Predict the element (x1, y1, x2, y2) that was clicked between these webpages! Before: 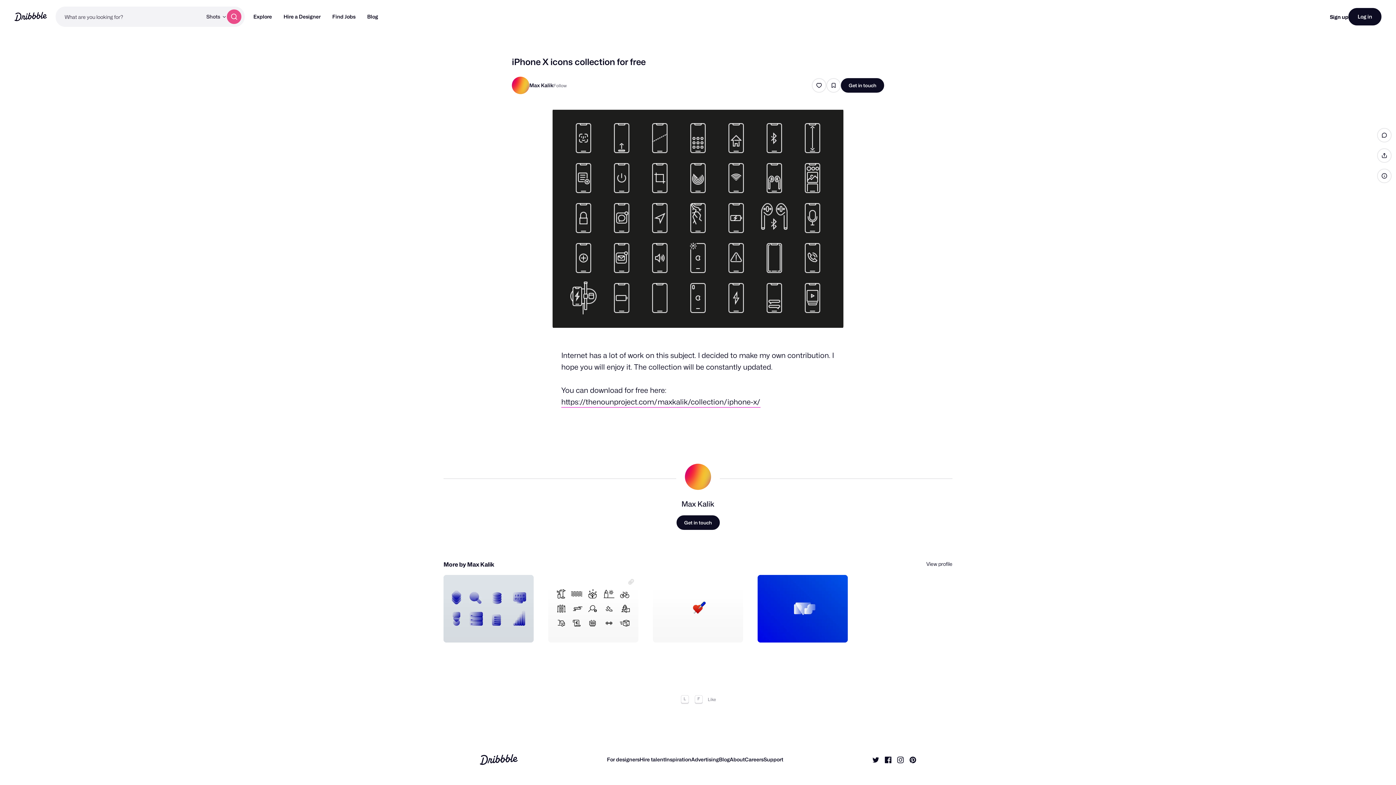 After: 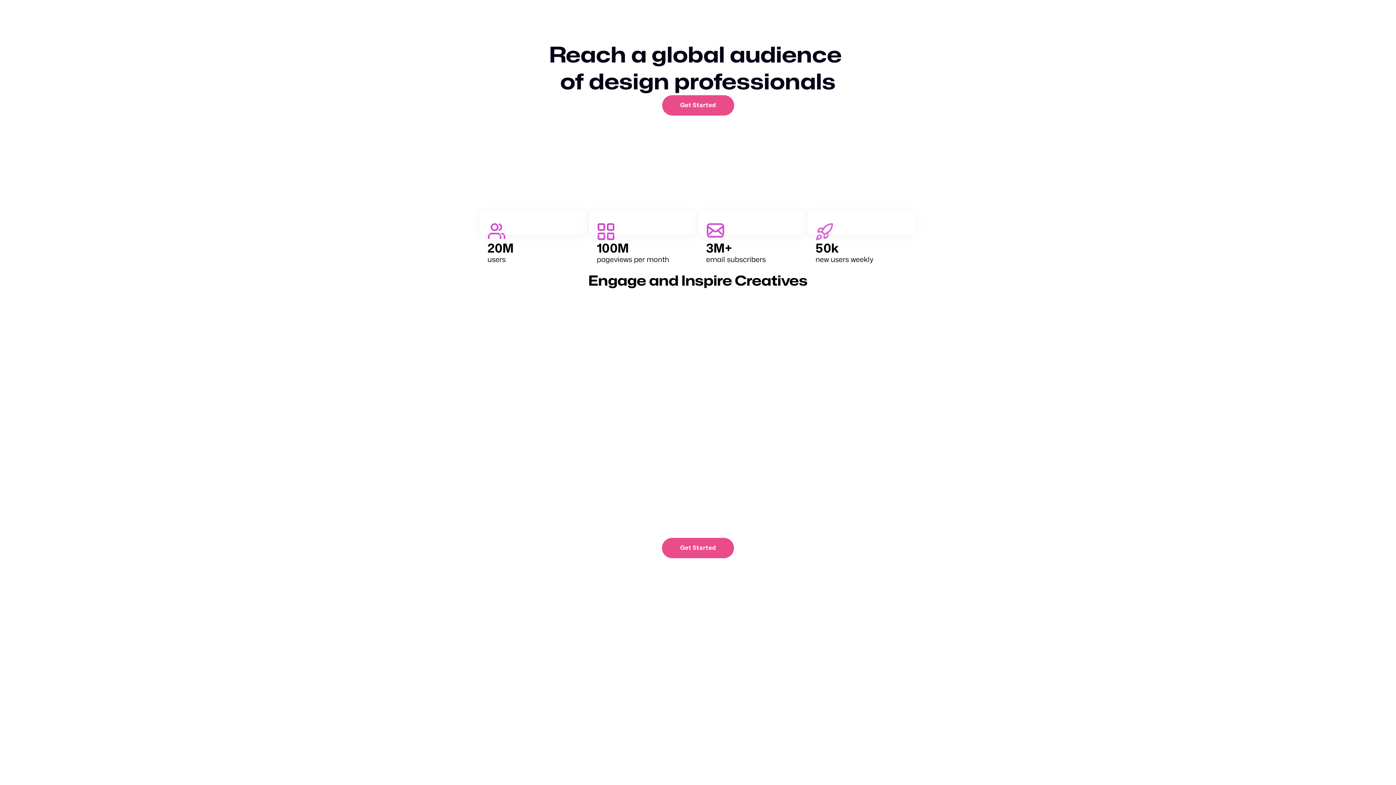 Action: bbox: (691, 756, 719, 762) label: Advertising